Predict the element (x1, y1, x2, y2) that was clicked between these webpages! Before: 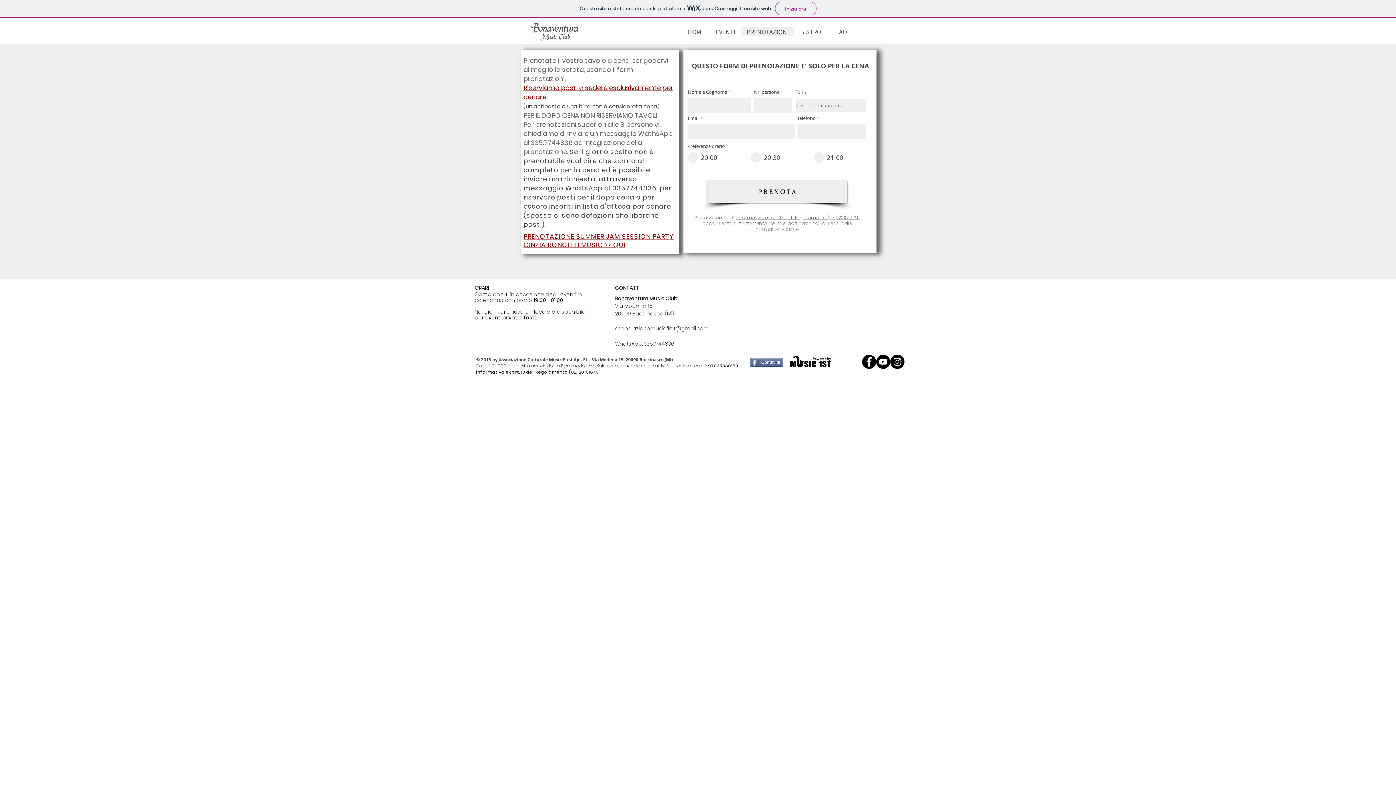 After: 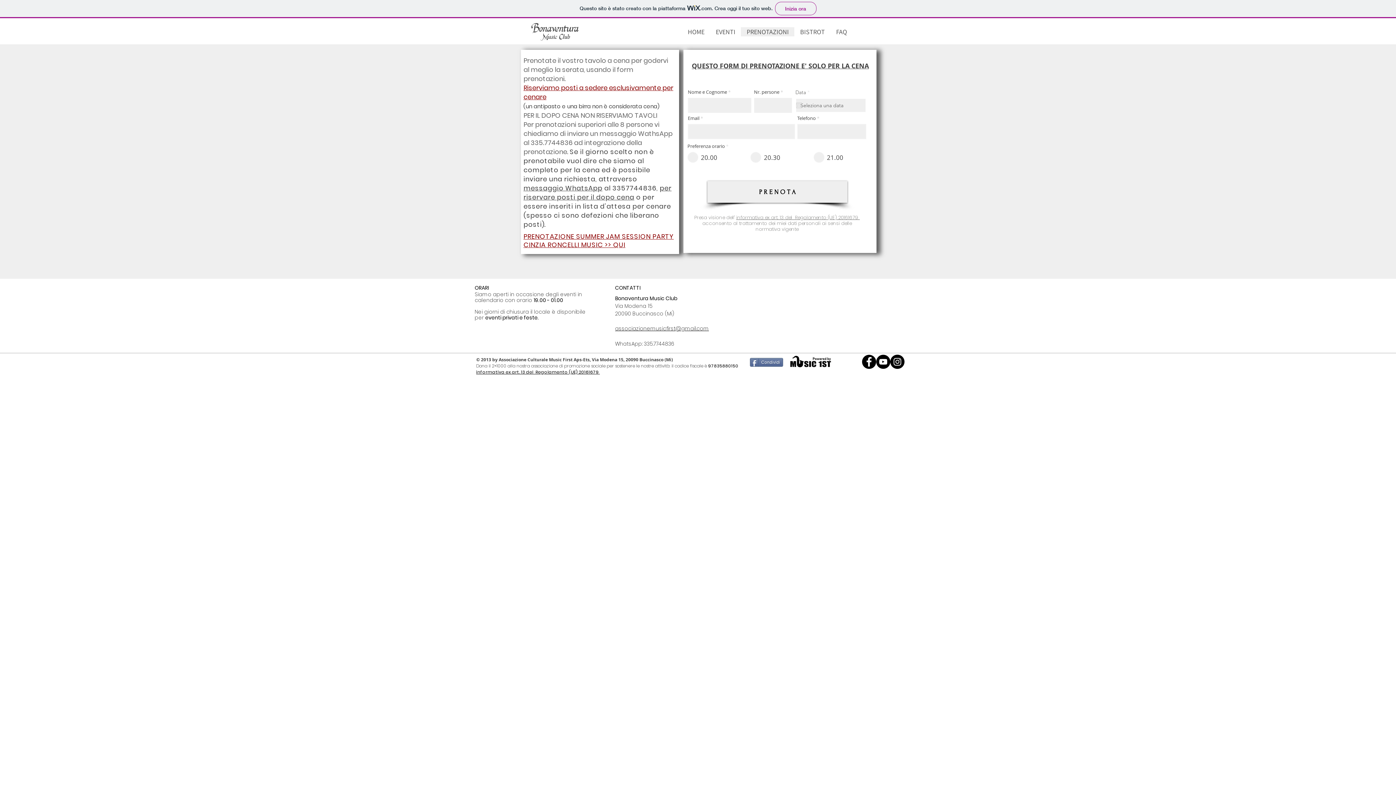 Action: bbox: (736, 214, 860, 221) label: informativa ex art. 13 del  Regolamento (UE) 20161679 